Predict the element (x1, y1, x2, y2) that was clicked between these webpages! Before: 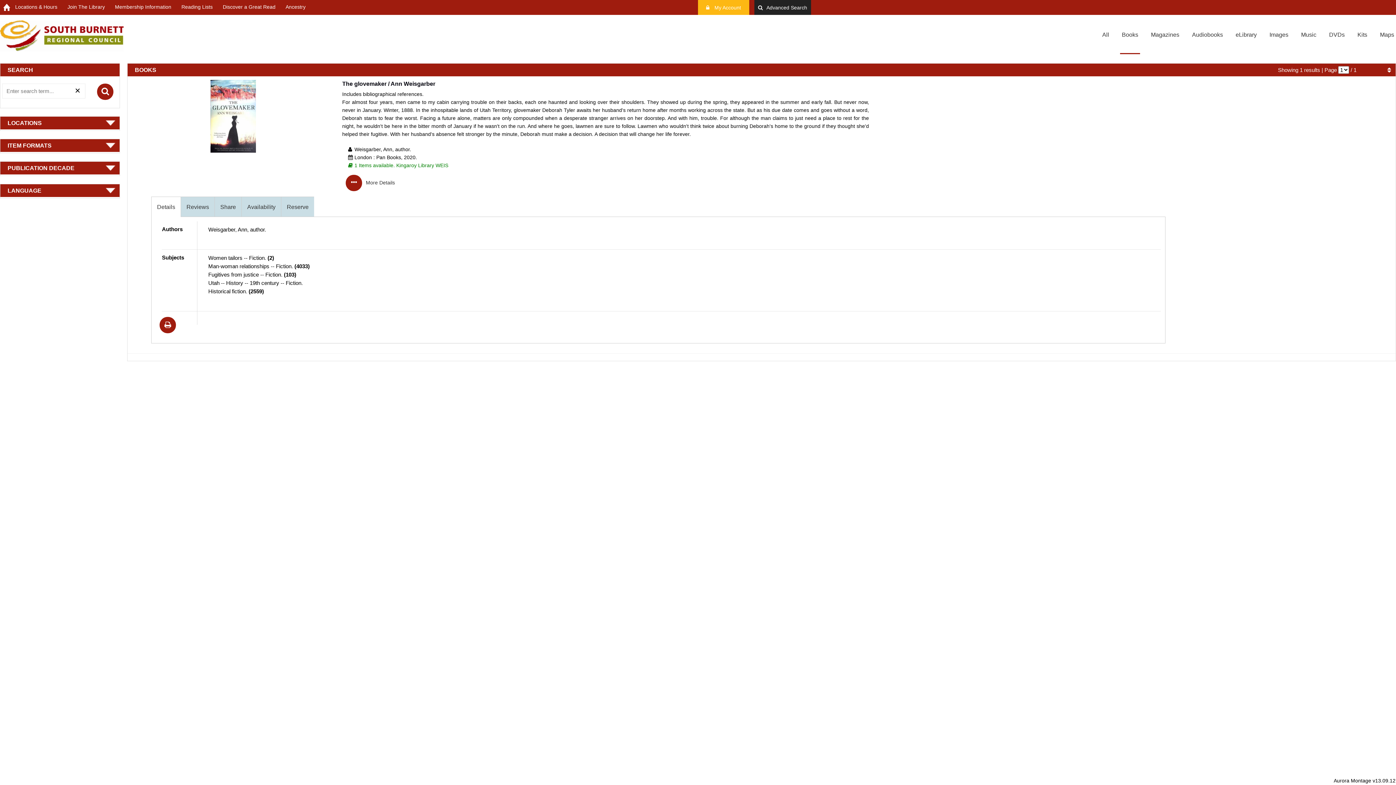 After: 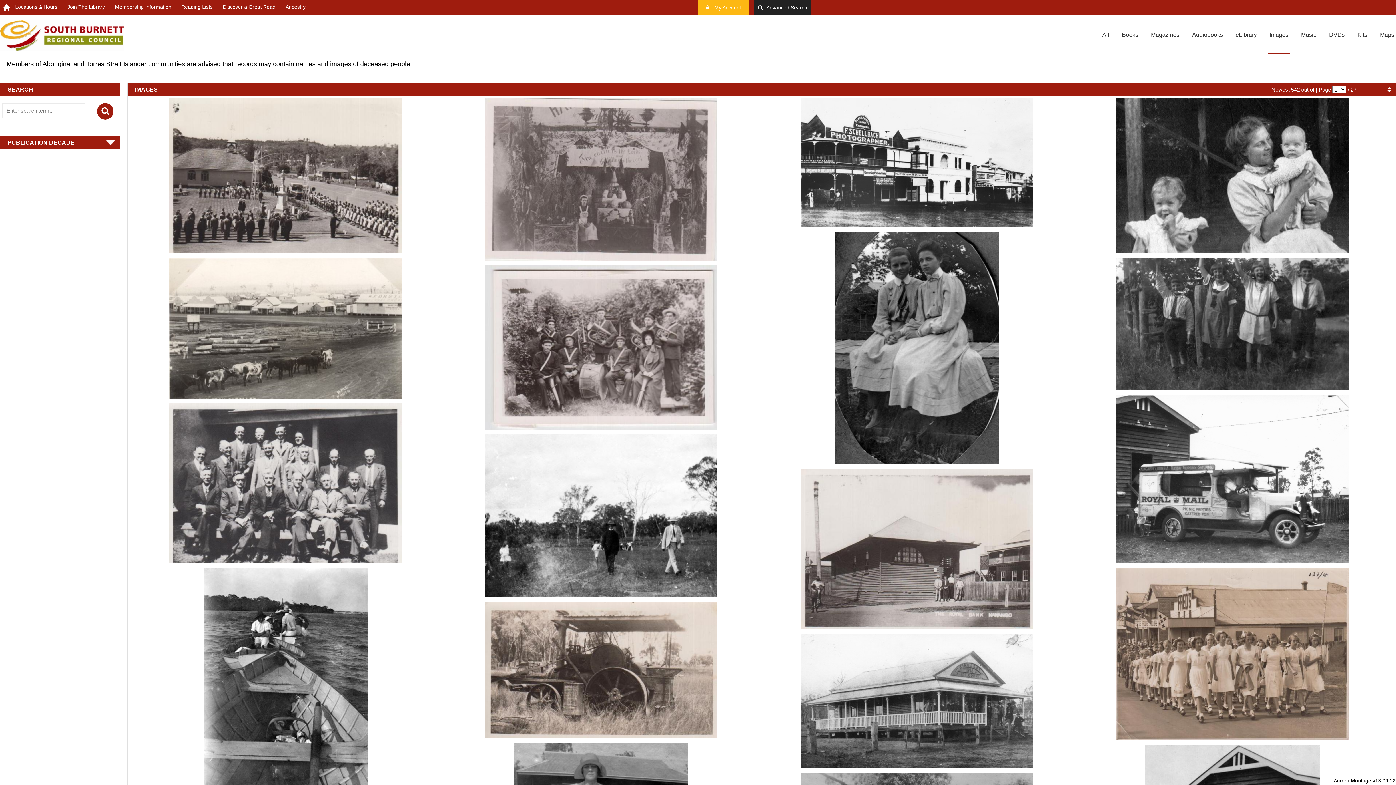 Action: label: Images bbox: (1268, 16, 1290, 52)